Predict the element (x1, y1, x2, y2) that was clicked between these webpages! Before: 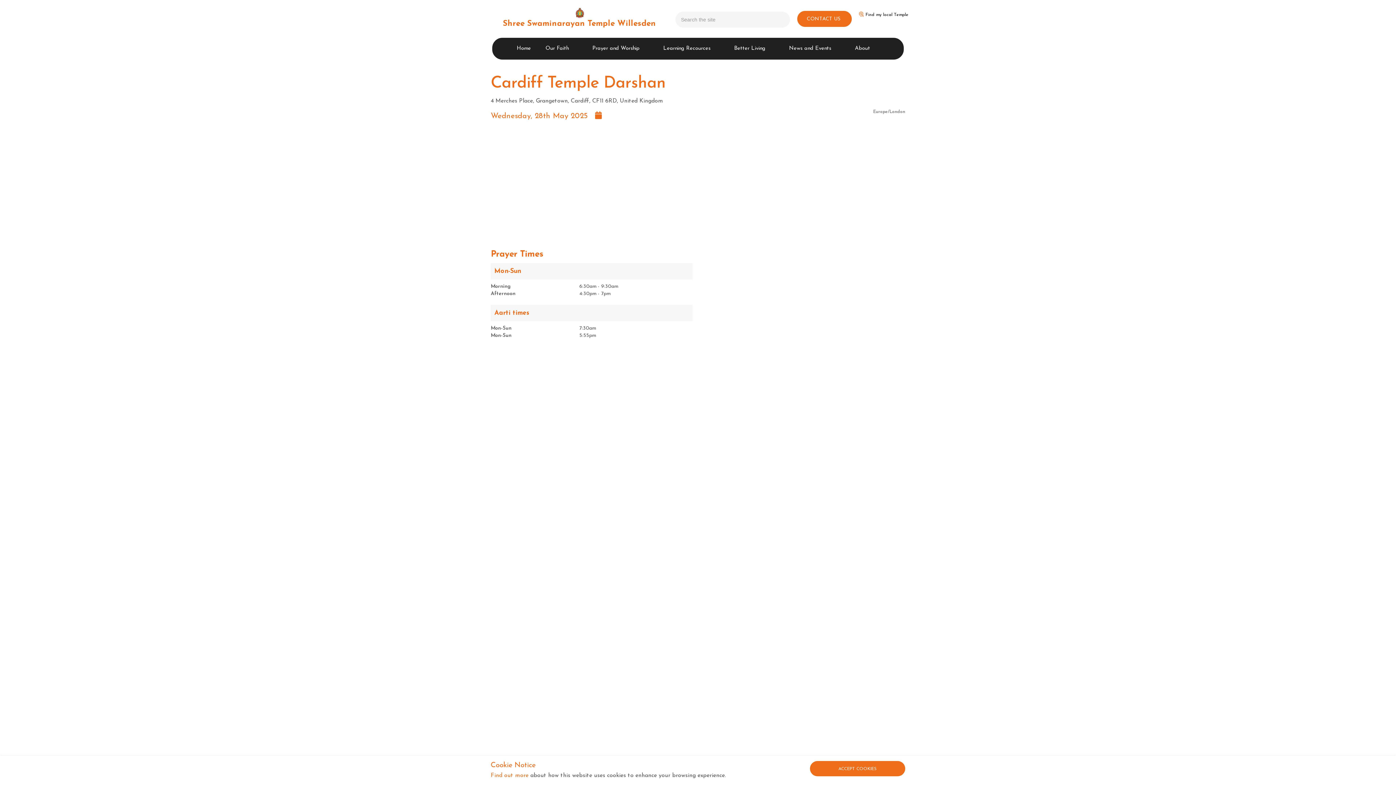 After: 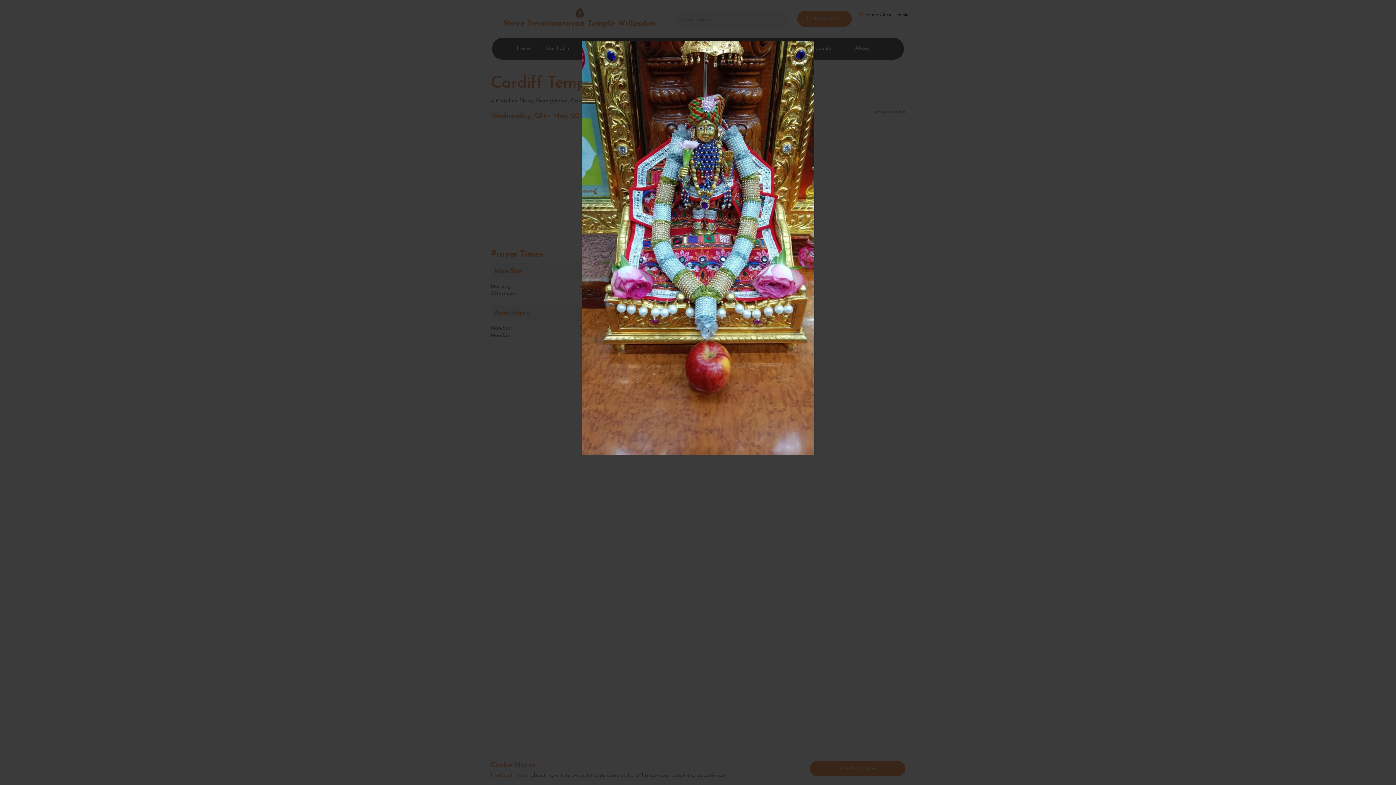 Action: bbox: (703, 373, 766, 379)